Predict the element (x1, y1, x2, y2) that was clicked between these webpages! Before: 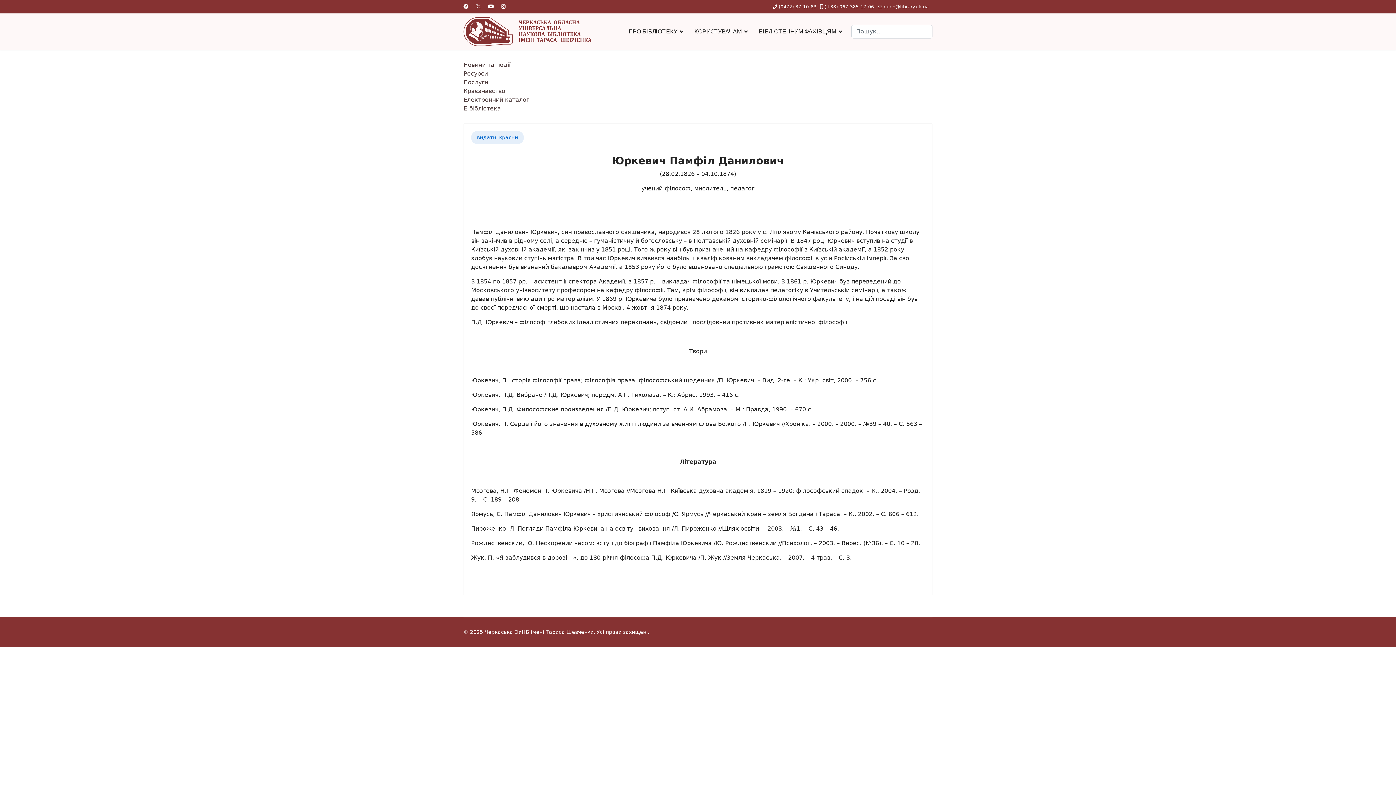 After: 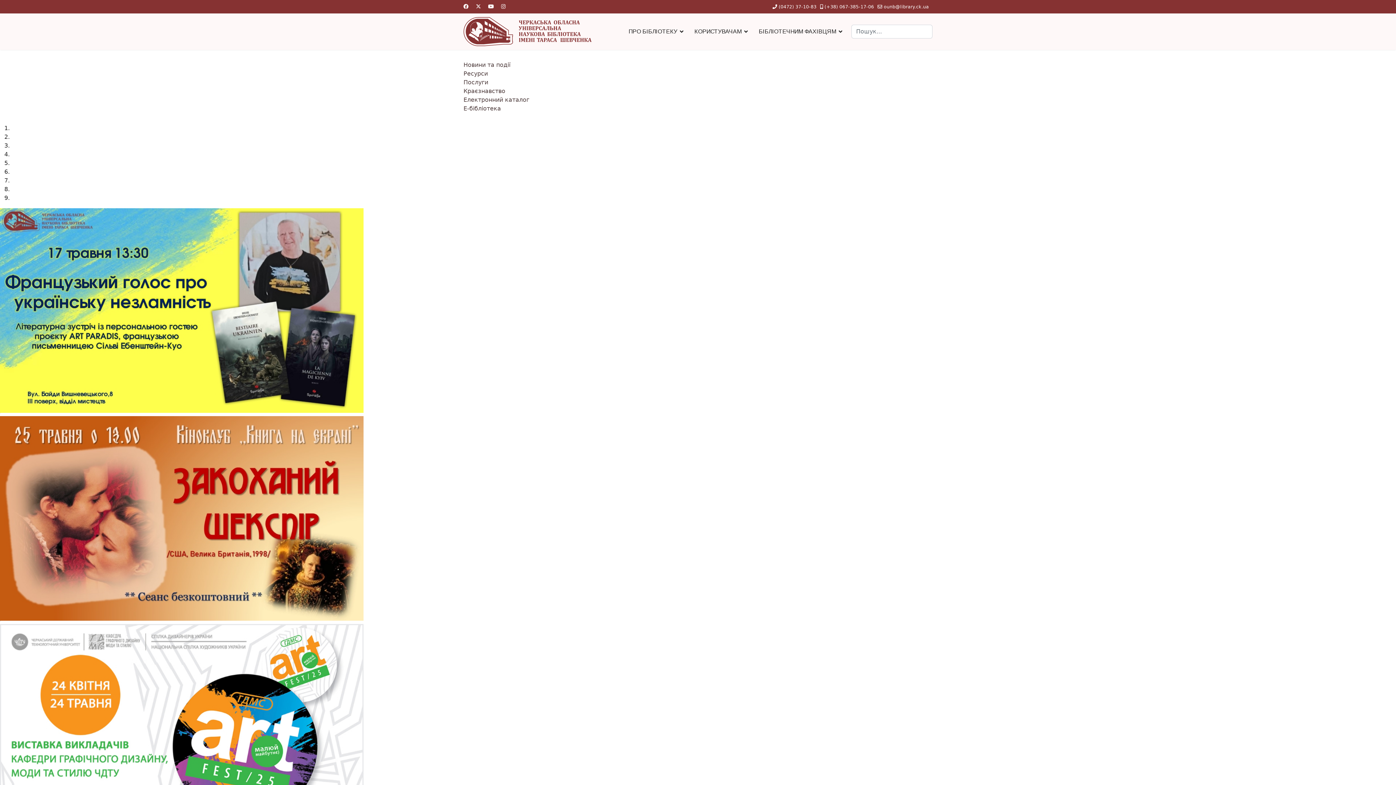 Action: bbox: (463, 17, 592, 46)